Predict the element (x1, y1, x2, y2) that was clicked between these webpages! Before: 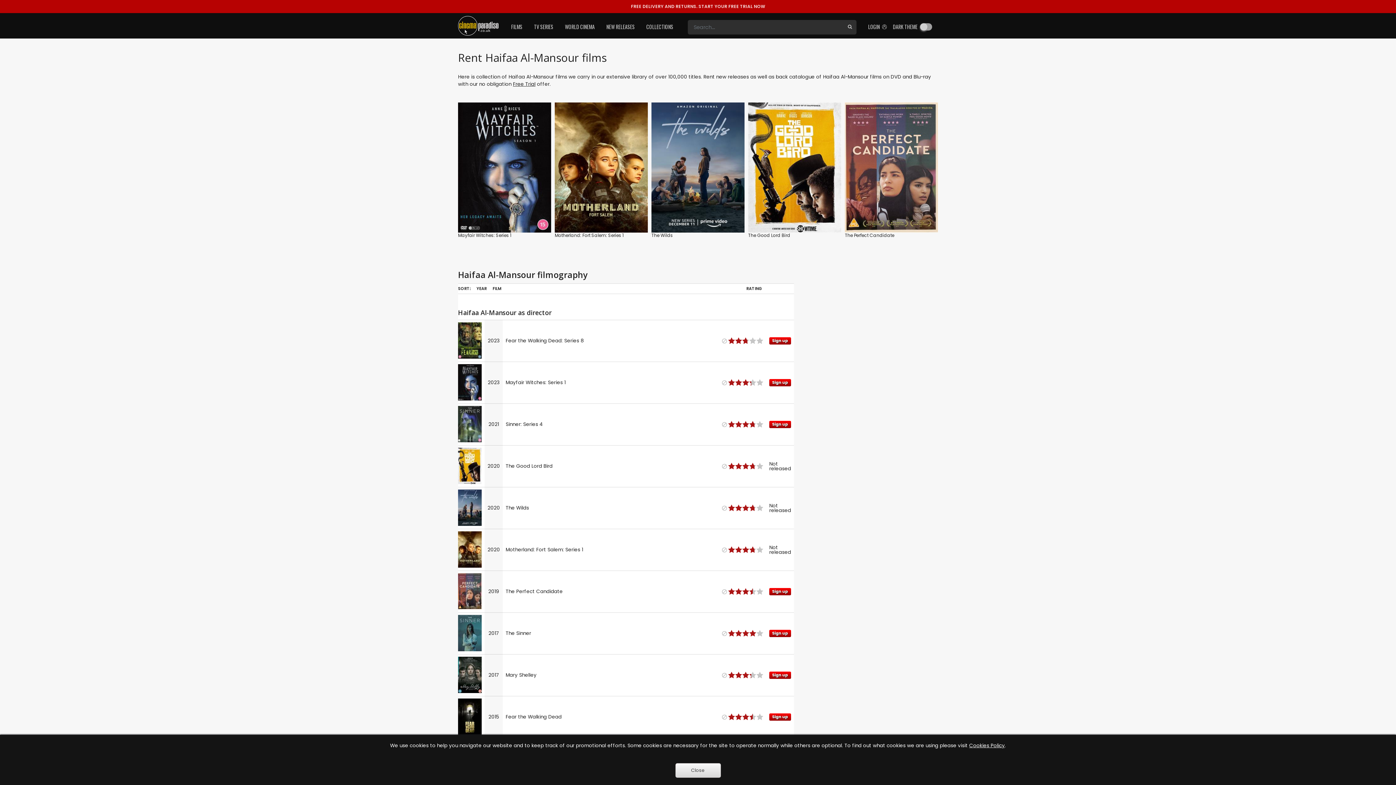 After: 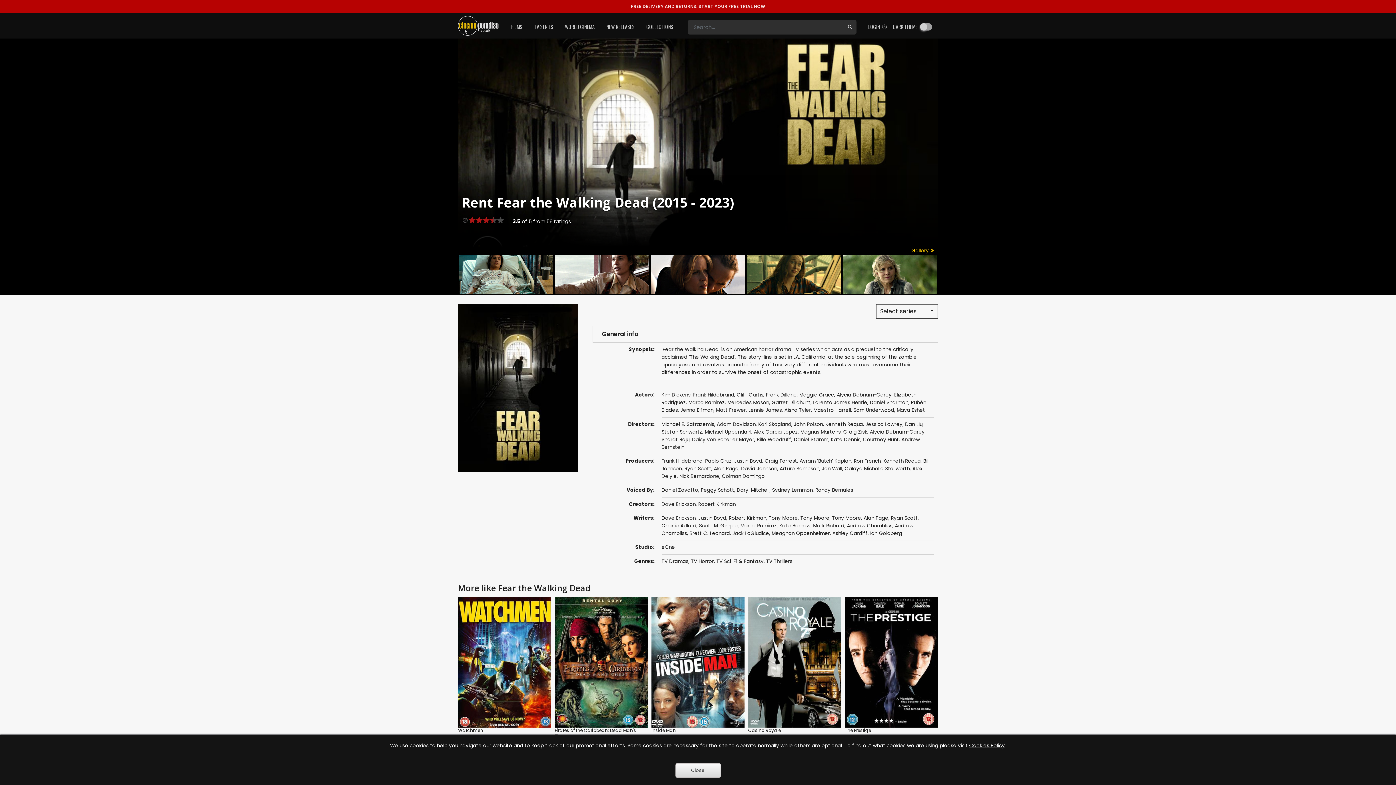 Action: bbox: (458, 730, 481, 737)